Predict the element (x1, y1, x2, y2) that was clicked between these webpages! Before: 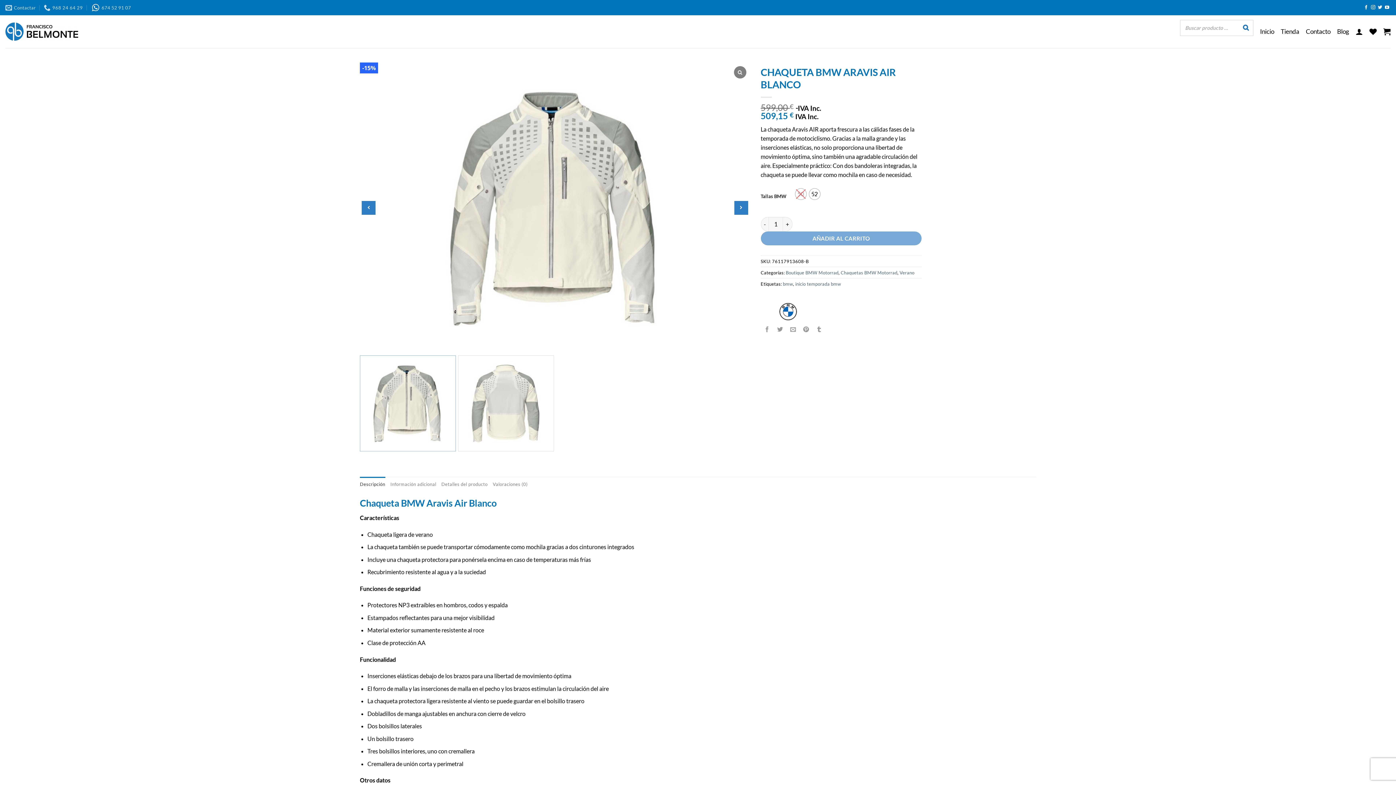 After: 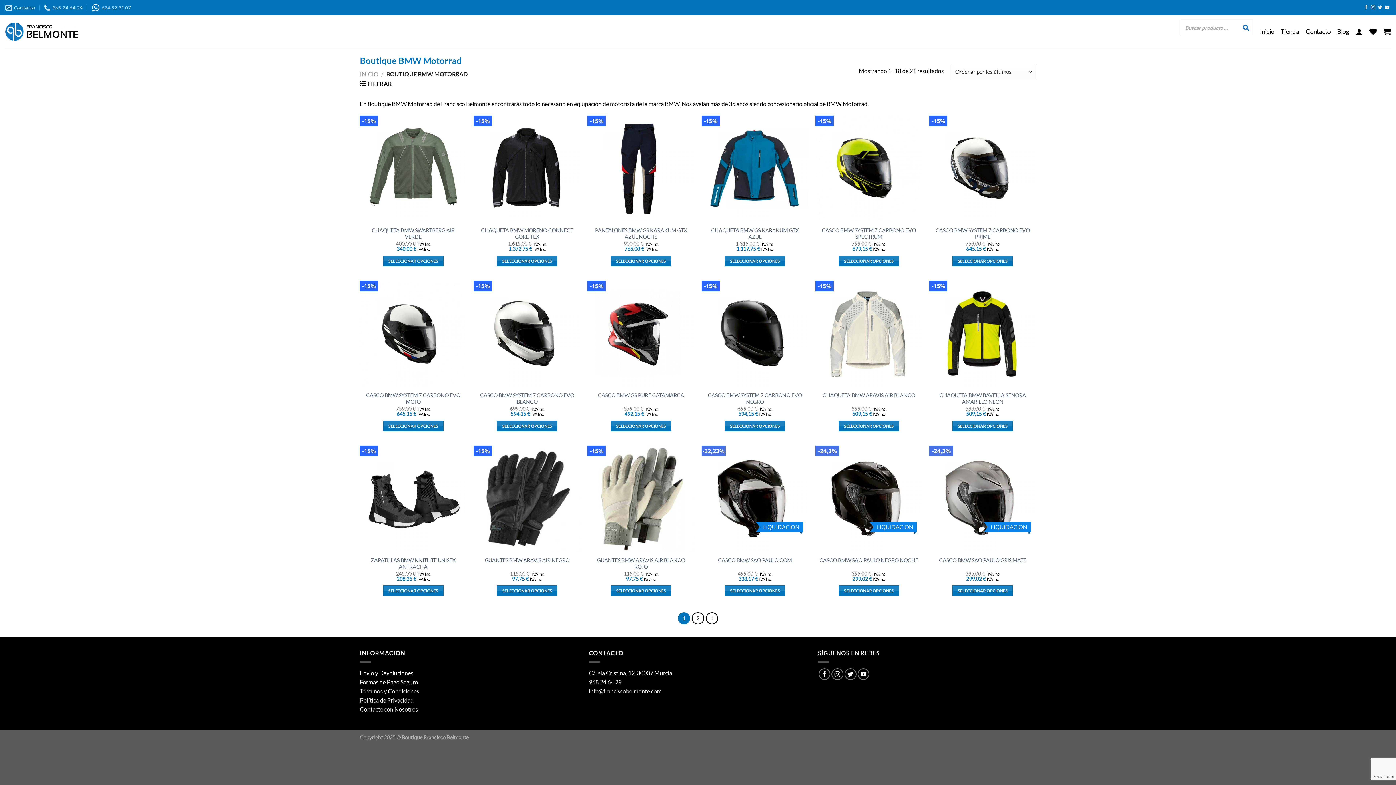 Action: label: Boutique BMW Motorrad bbox: (786, 269, 838, 275)